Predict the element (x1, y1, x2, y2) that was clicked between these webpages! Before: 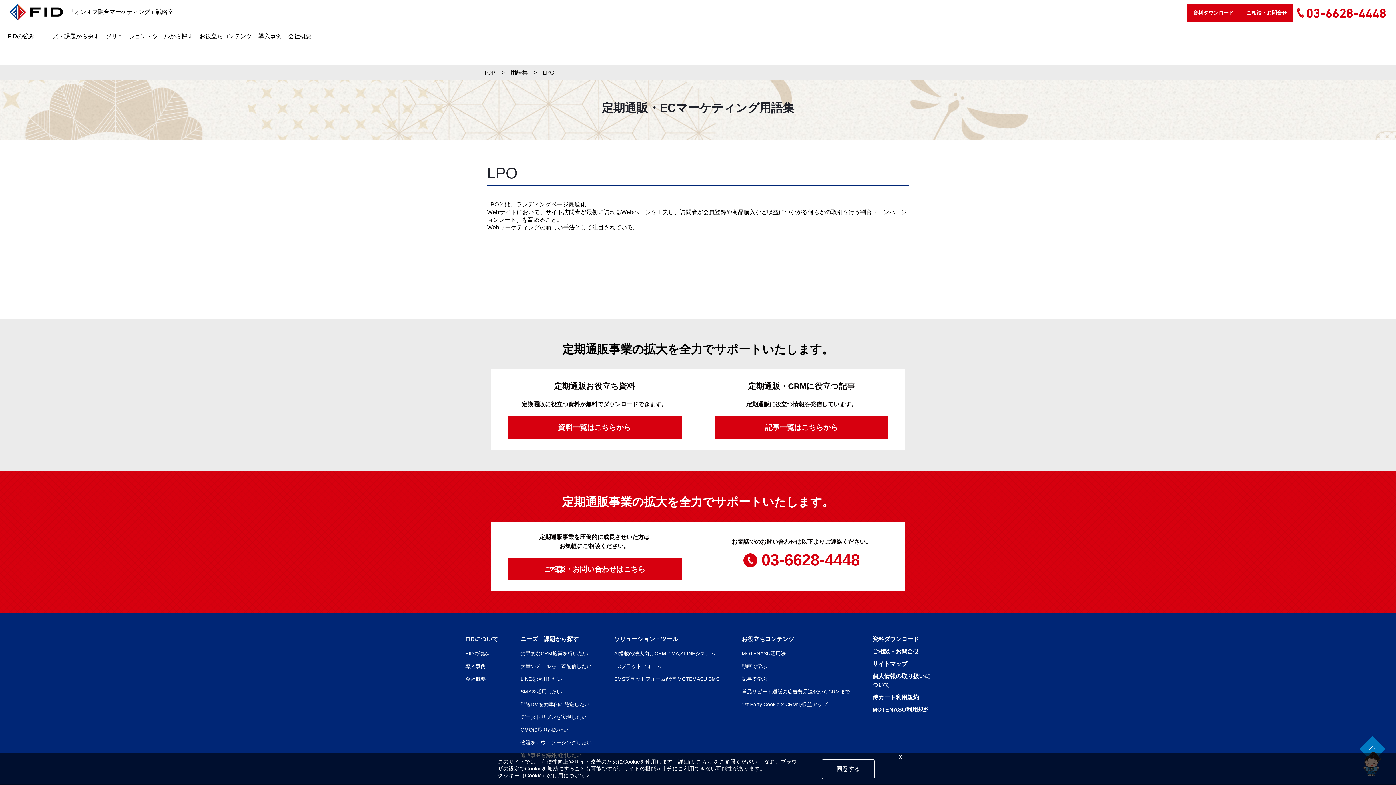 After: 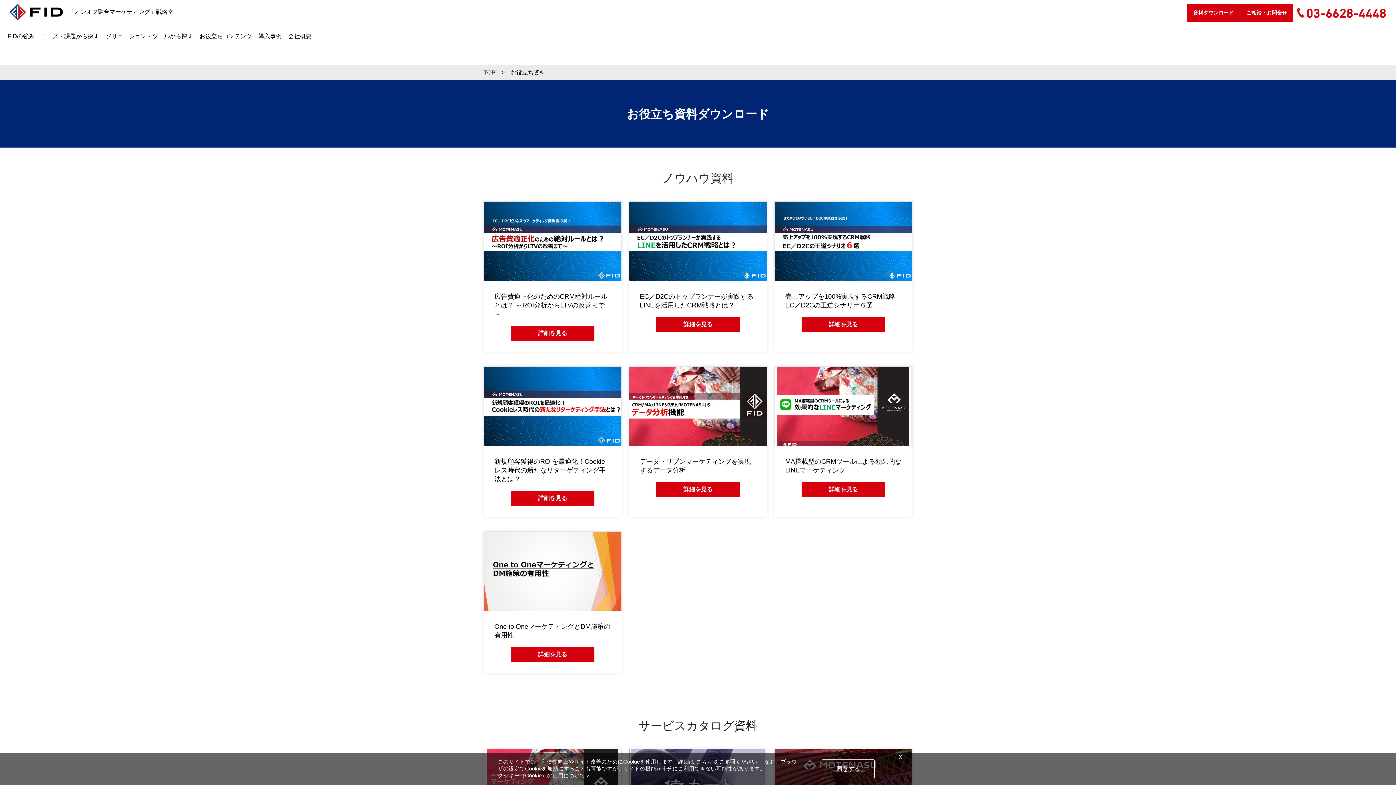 Action: label: 資料ダウンロード bbox: (1187, 3, 1240, 21)